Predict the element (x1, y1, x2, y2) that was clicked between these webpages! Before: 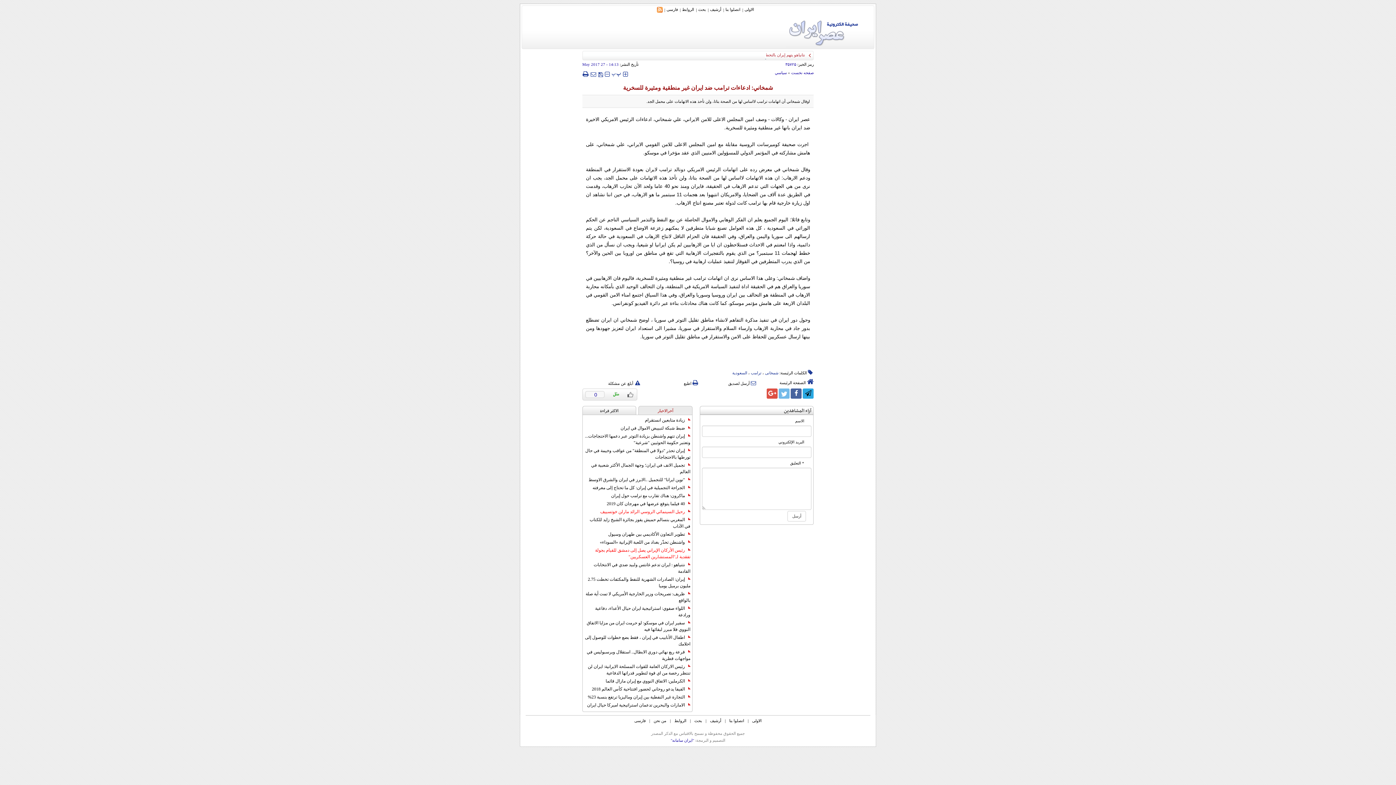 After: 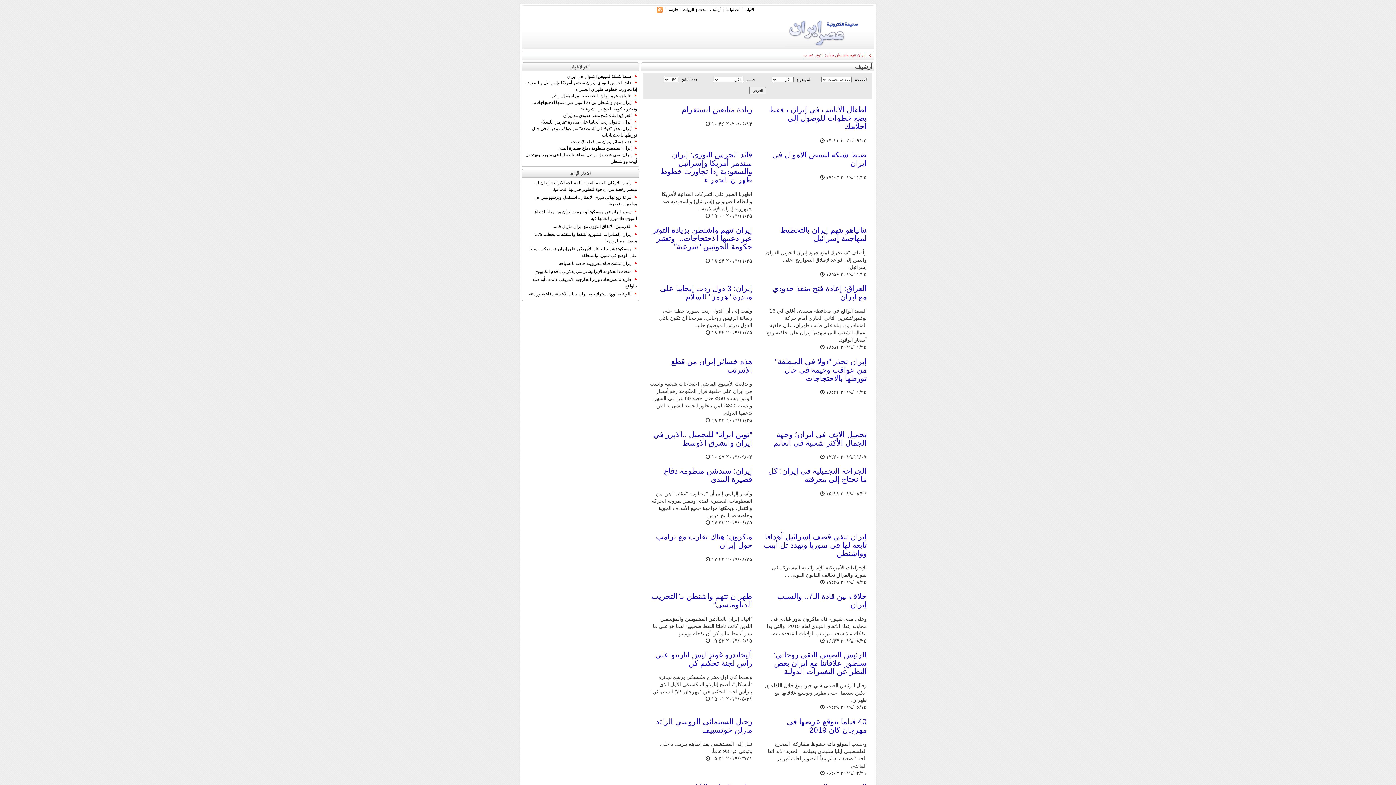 Action: bbox: (791, 70, 813, 74) label: صفحه نخست